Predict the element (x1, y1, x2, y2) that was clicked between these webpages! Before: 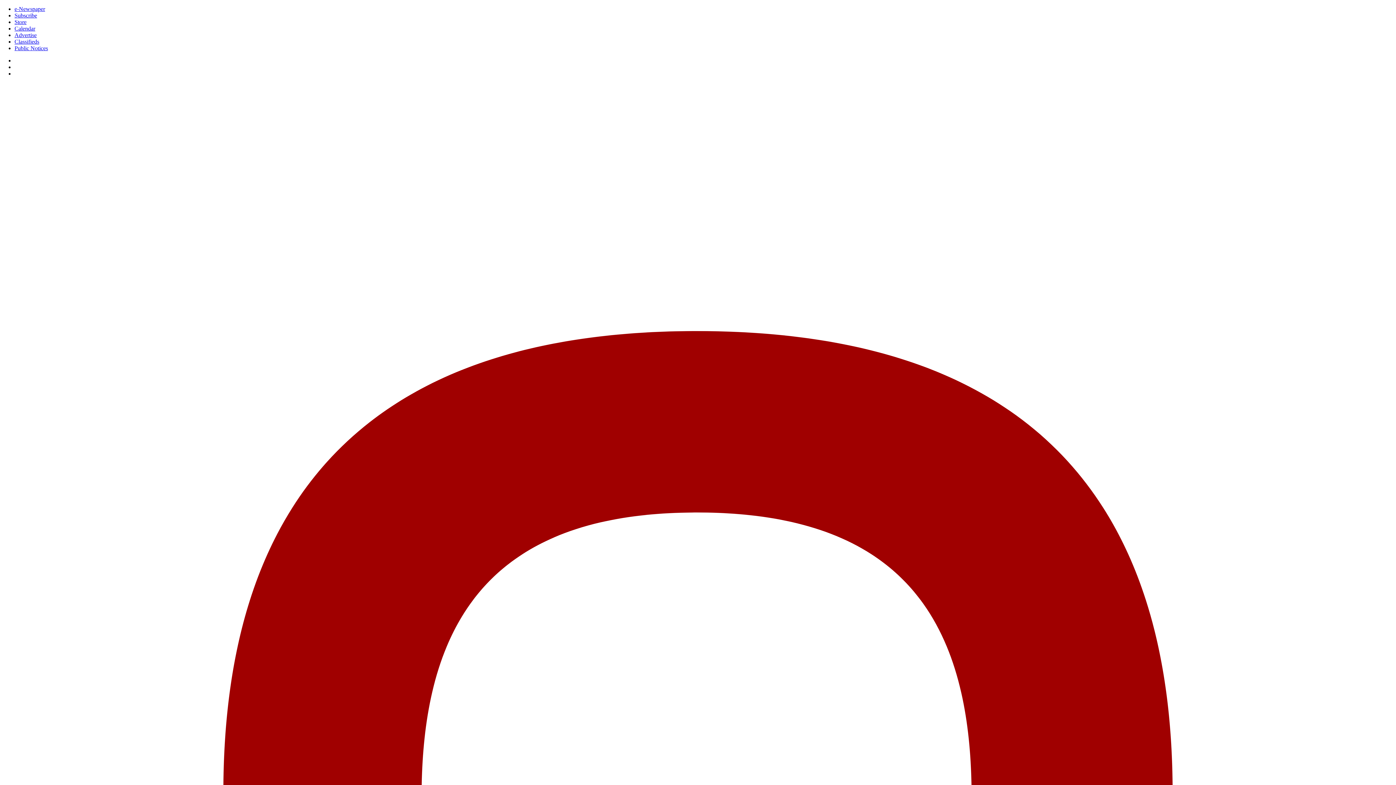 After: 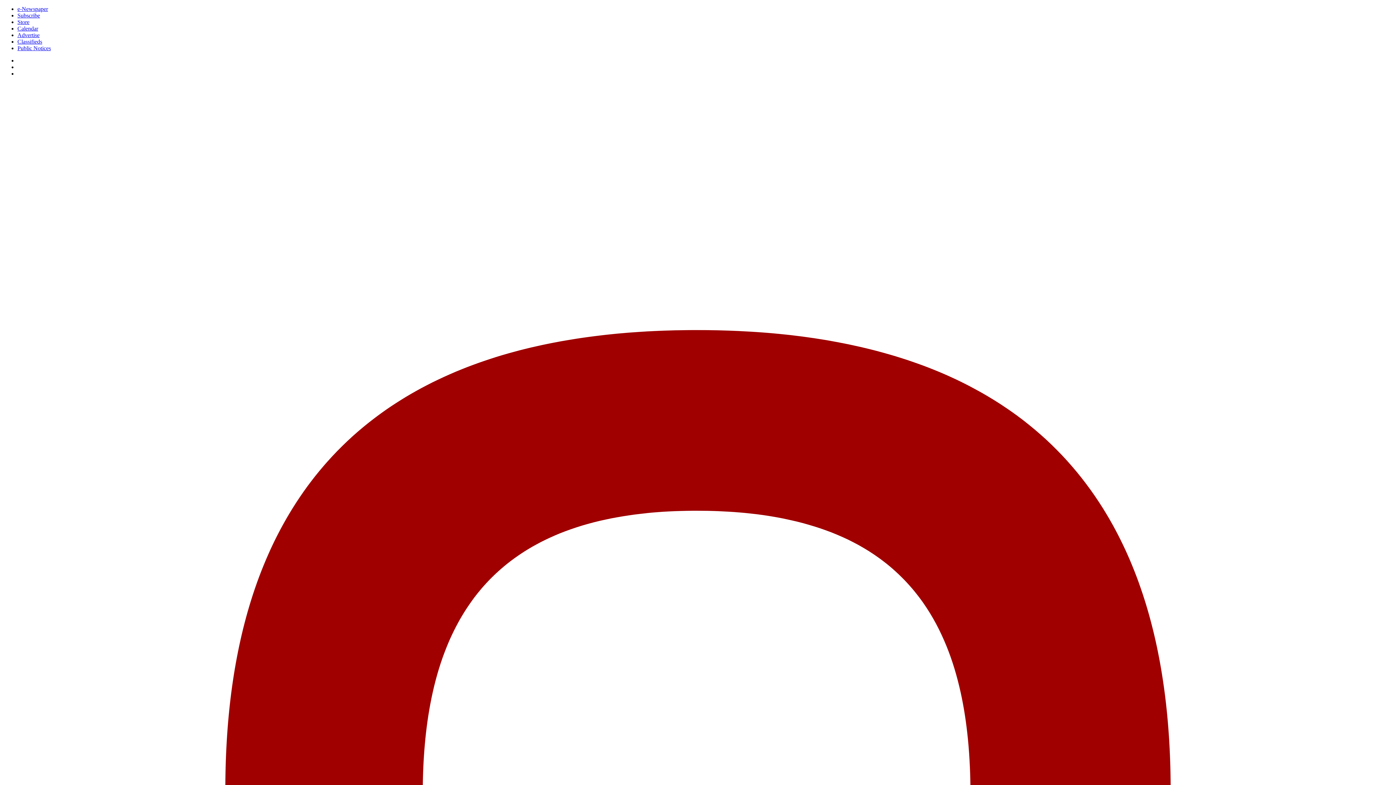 Action: bbox: (14, 45, 48, 51) label: Public Notices